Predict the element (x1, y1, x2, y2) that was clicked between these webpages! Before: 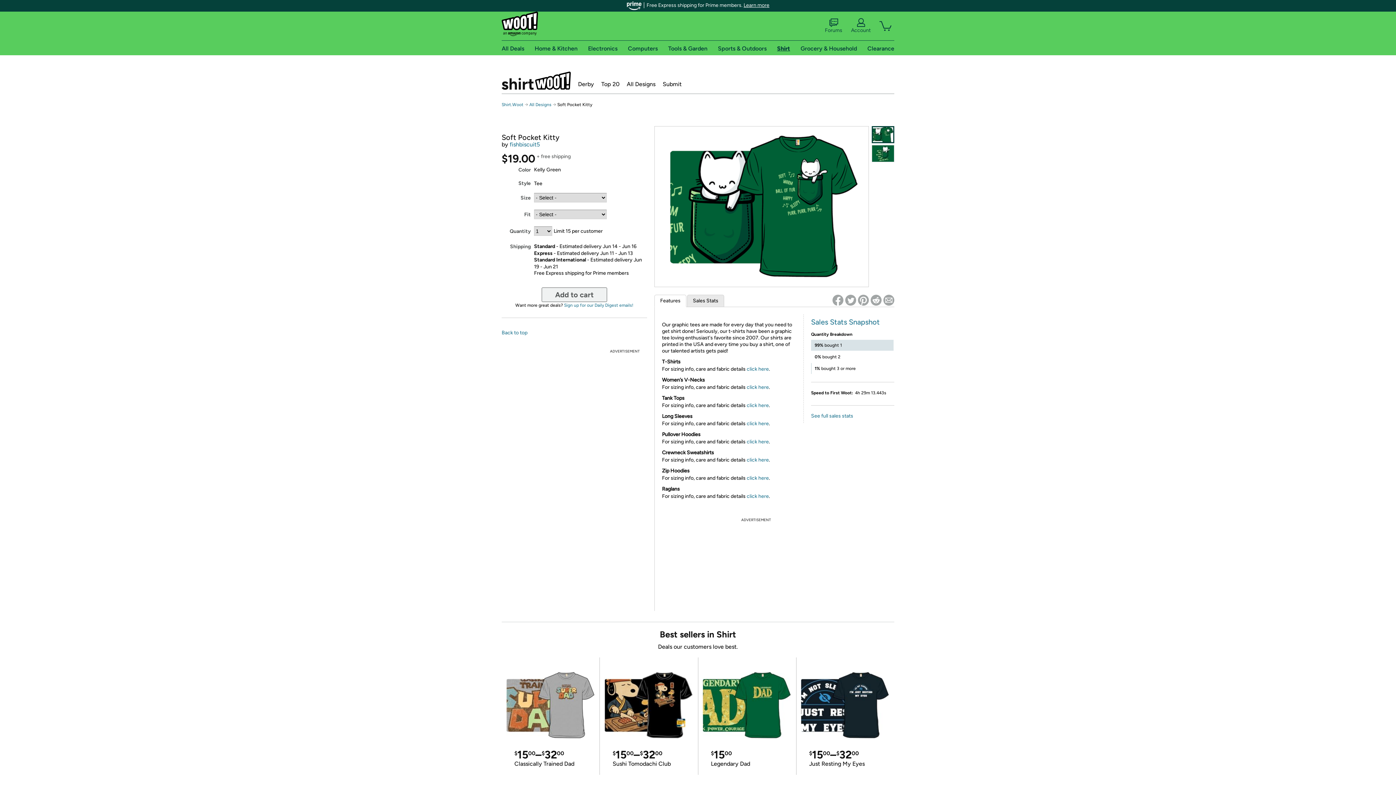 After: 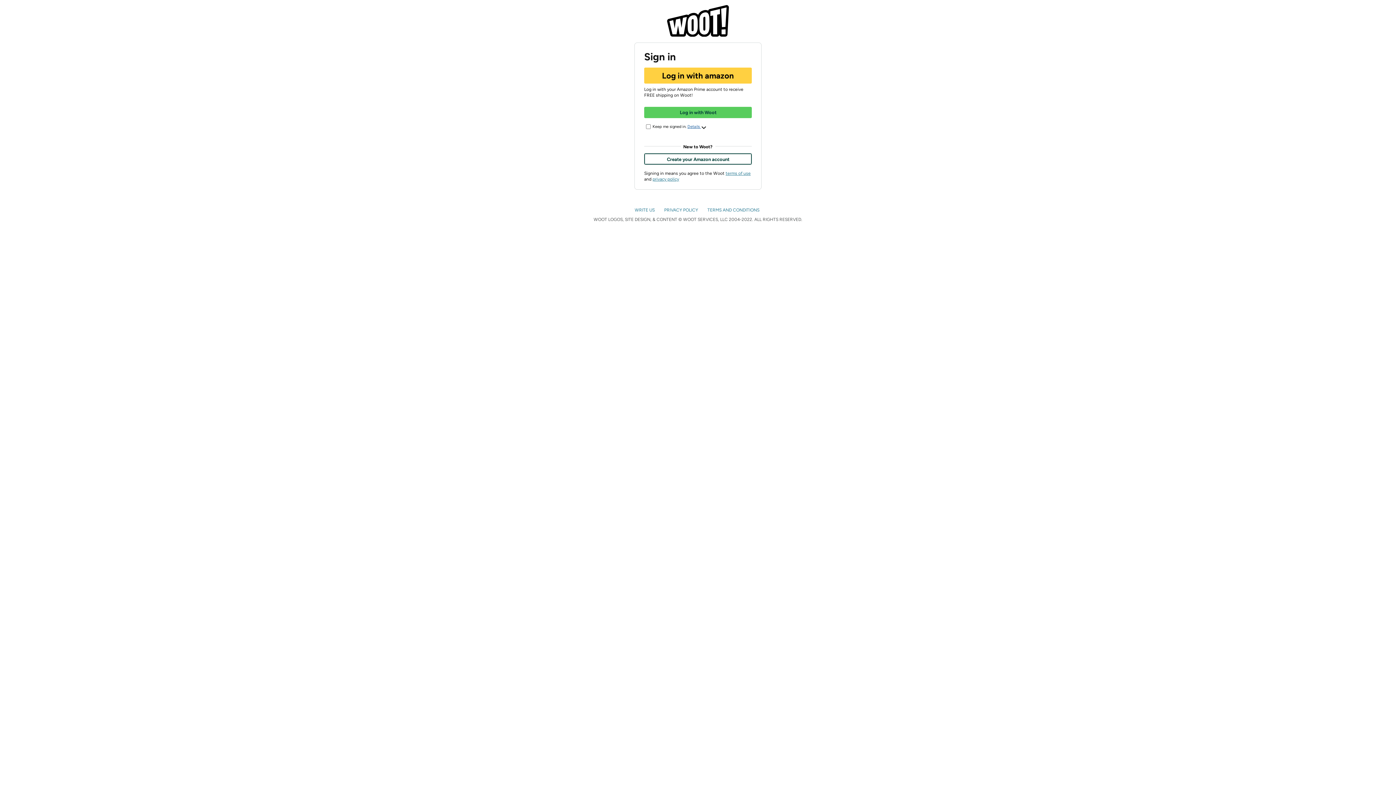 Action: label: Sign up for our Daily Digest emails! bbox: (564, 302, 633, 308)